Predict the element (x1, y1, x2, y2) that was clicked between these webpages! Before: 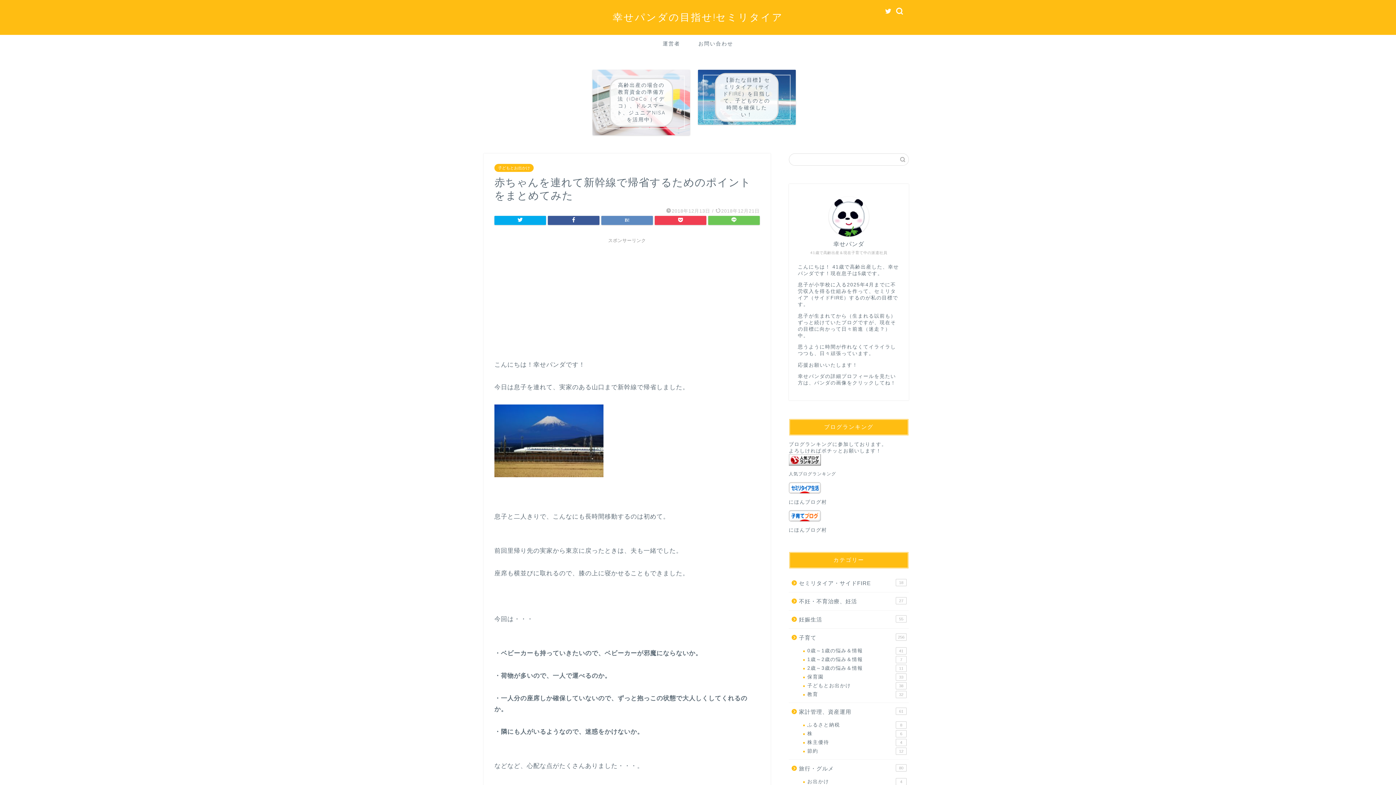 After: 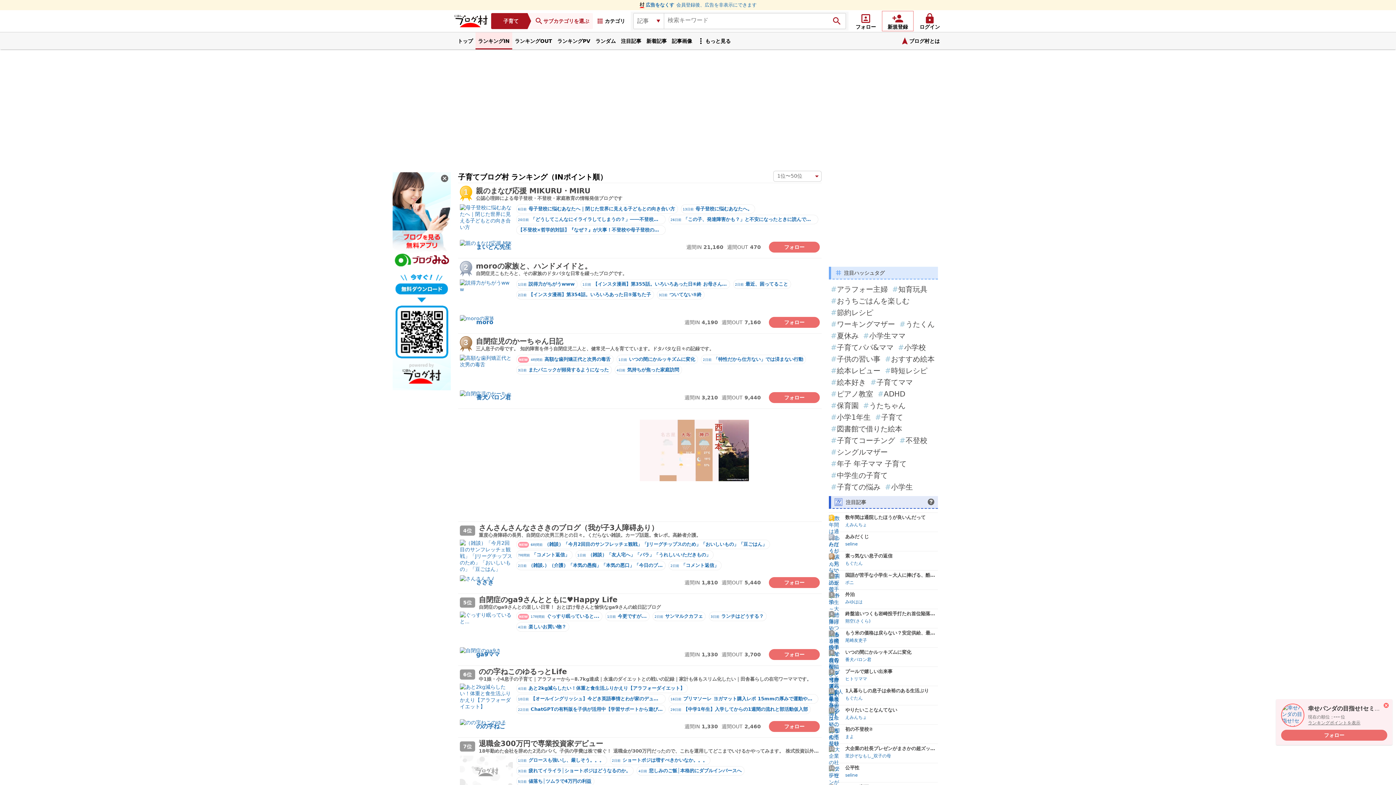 Action: label: にほんブログ村 bbox: (789, 527, 827, 533)